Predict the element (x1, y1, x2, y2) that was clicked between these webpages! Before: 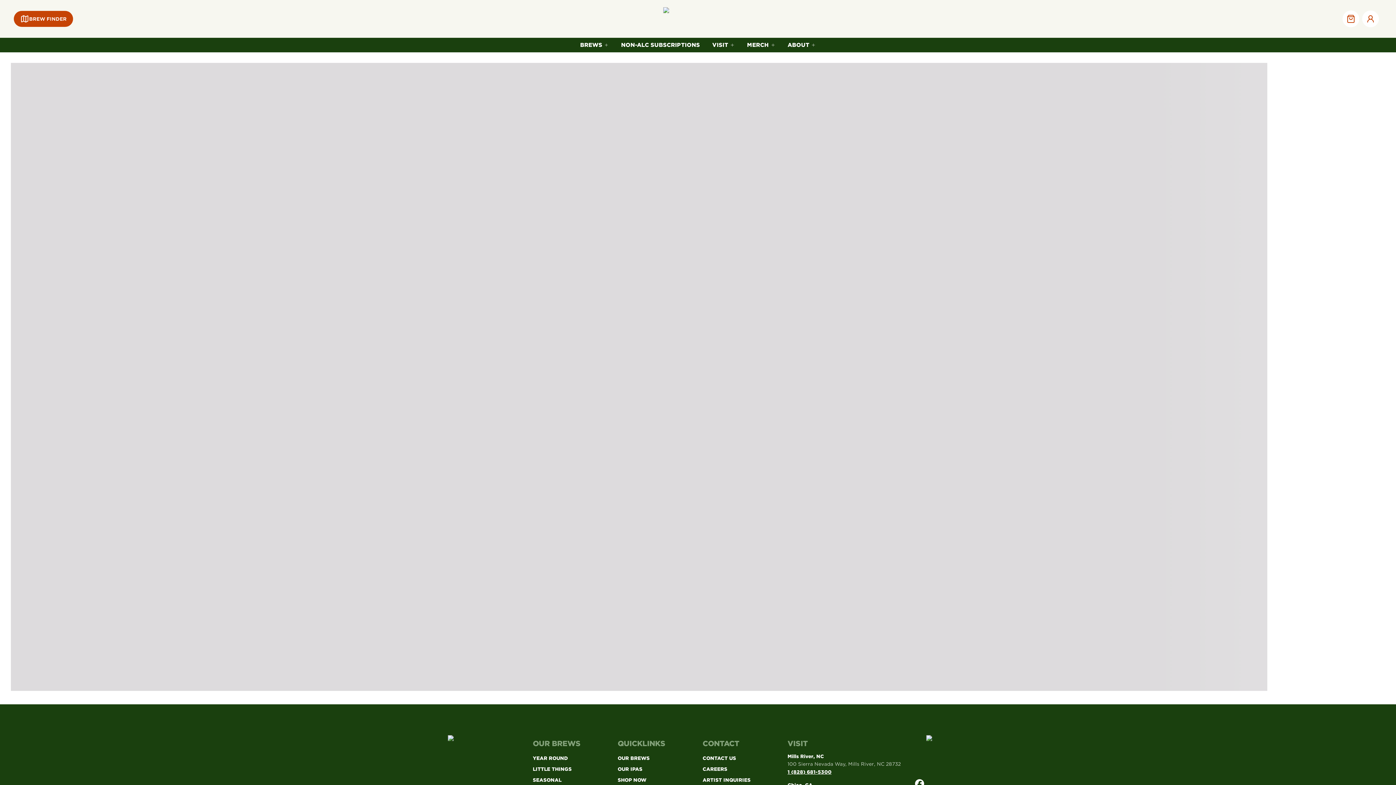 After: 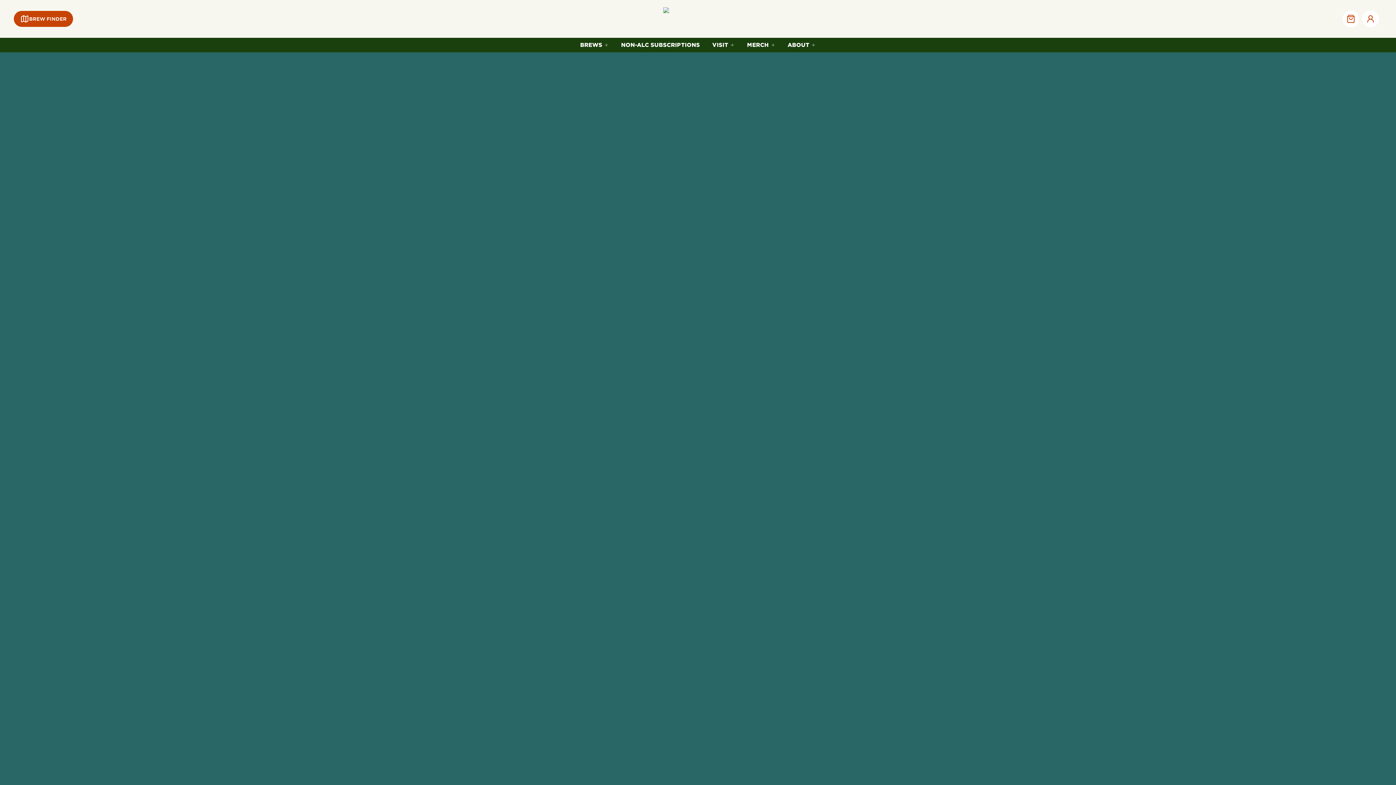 Action: label: LITTLE THINGS bbox: (532, 766, 571, 772)